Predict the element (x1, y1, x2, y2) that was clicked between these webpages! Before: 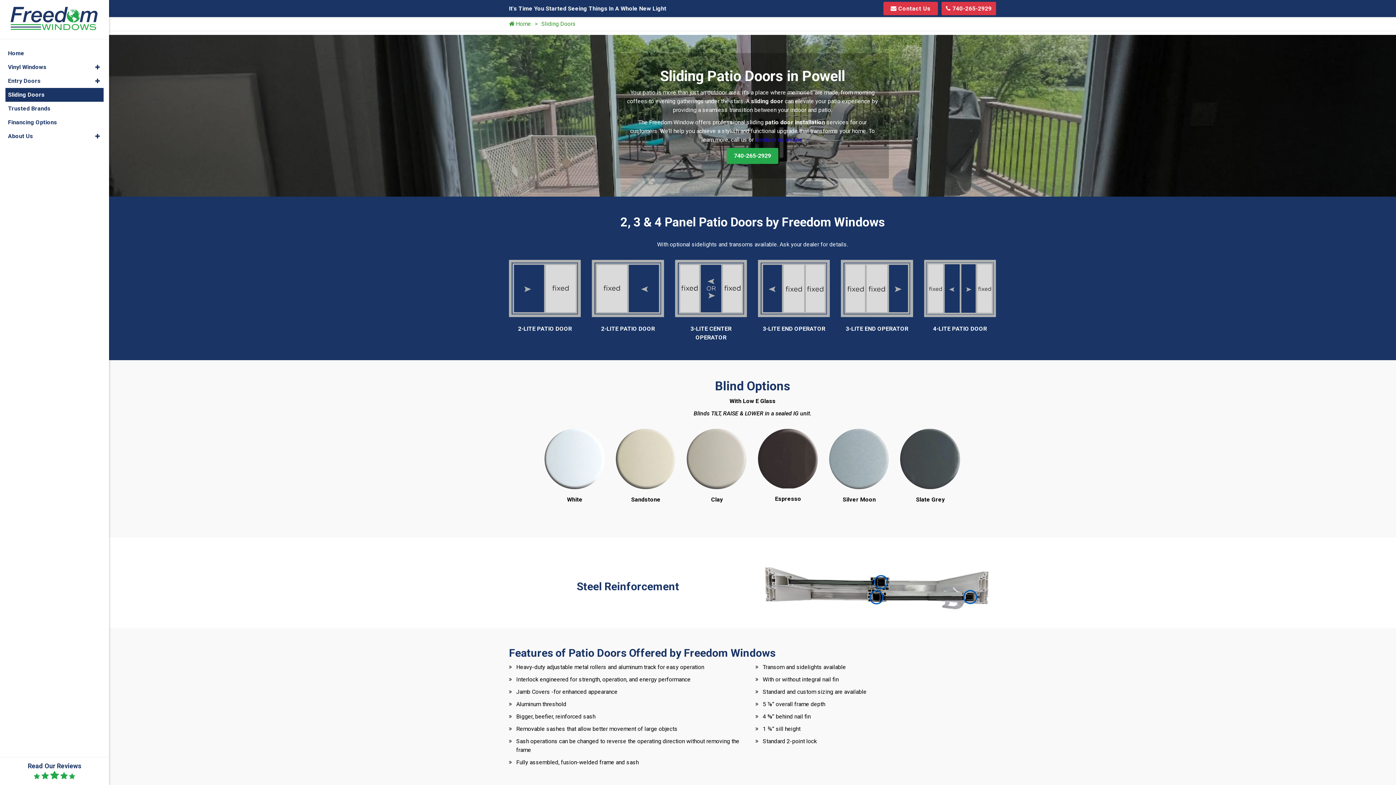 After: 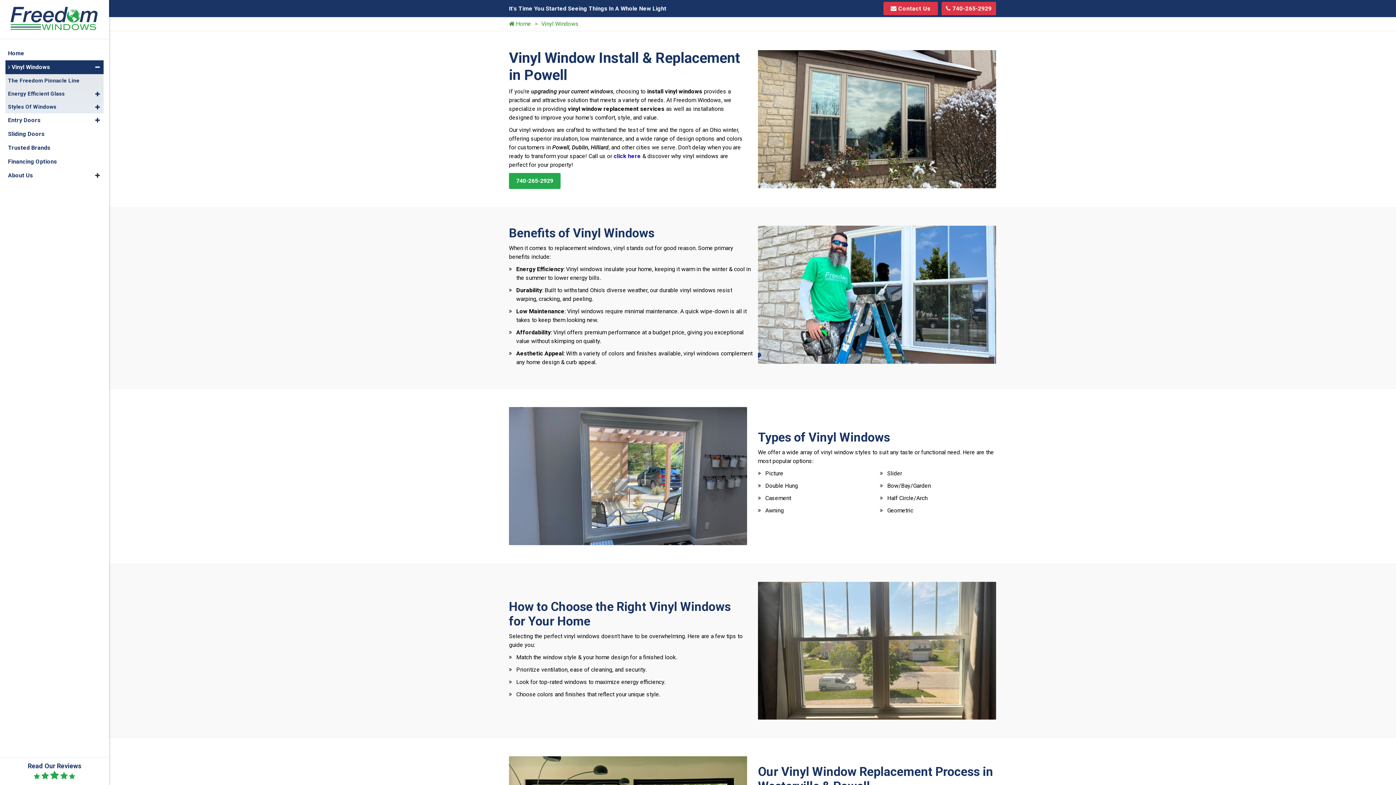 Action: label: Vinyl Windows bbox: (5, 60, 103, 74)